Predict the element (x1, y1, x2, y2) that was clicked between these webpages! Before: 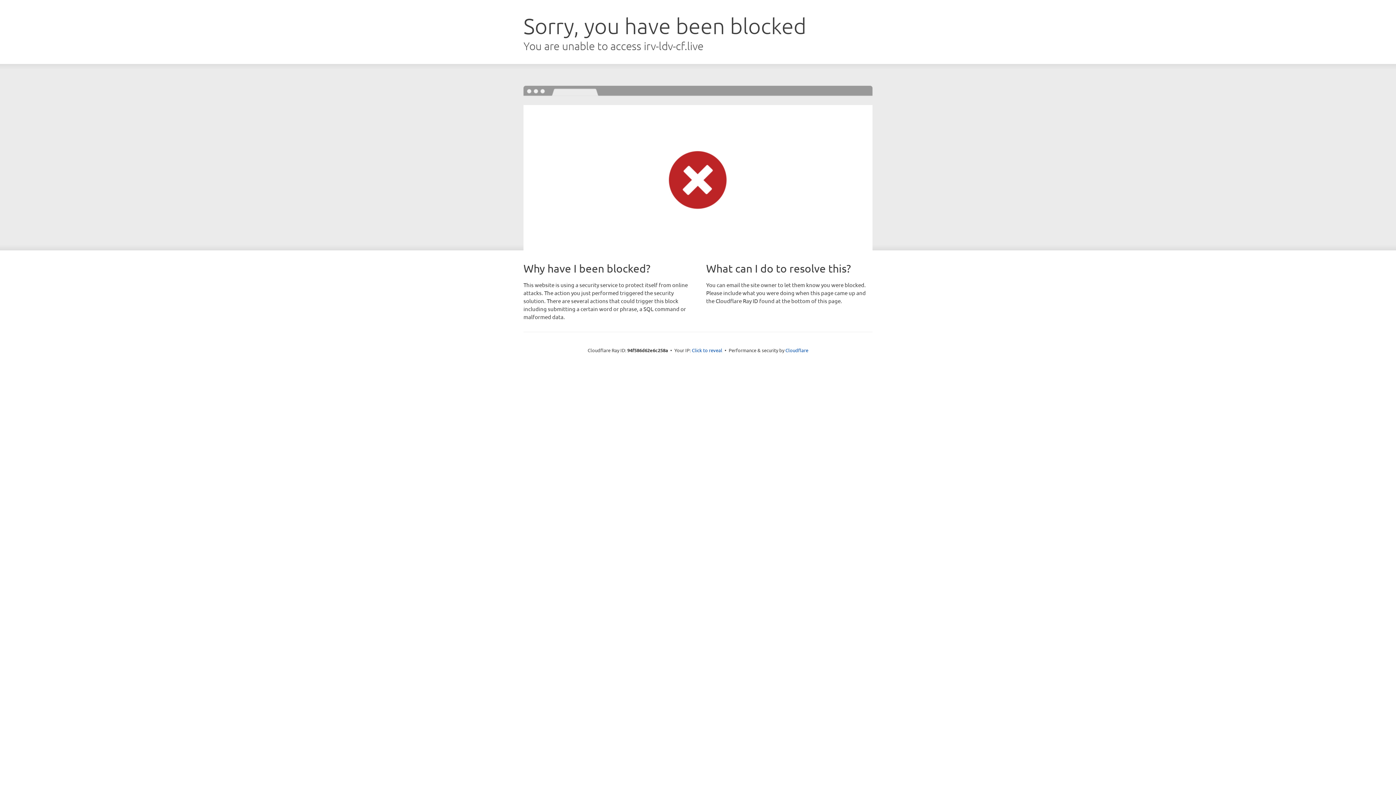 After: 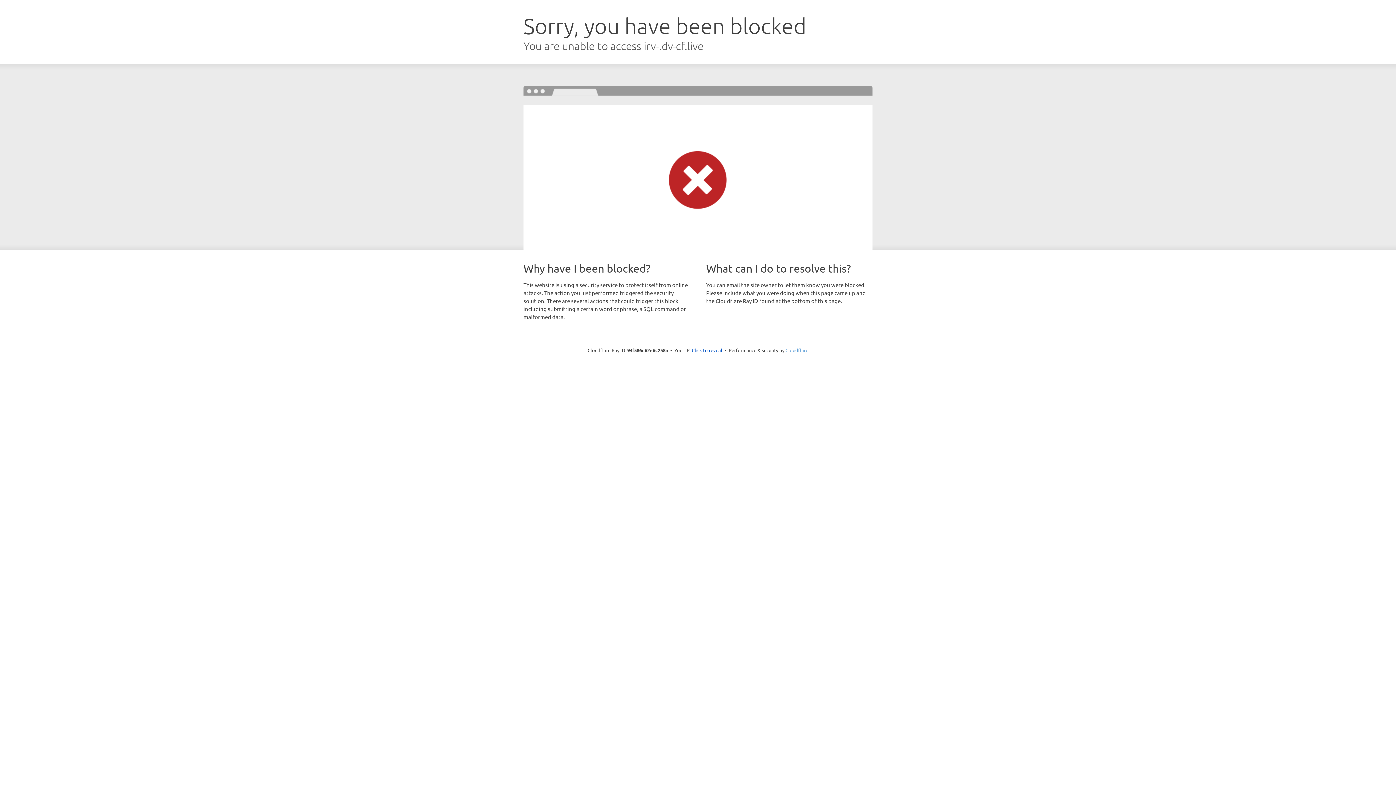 Action: label: Cloudflare bbox: (785, 347, 808, 353)